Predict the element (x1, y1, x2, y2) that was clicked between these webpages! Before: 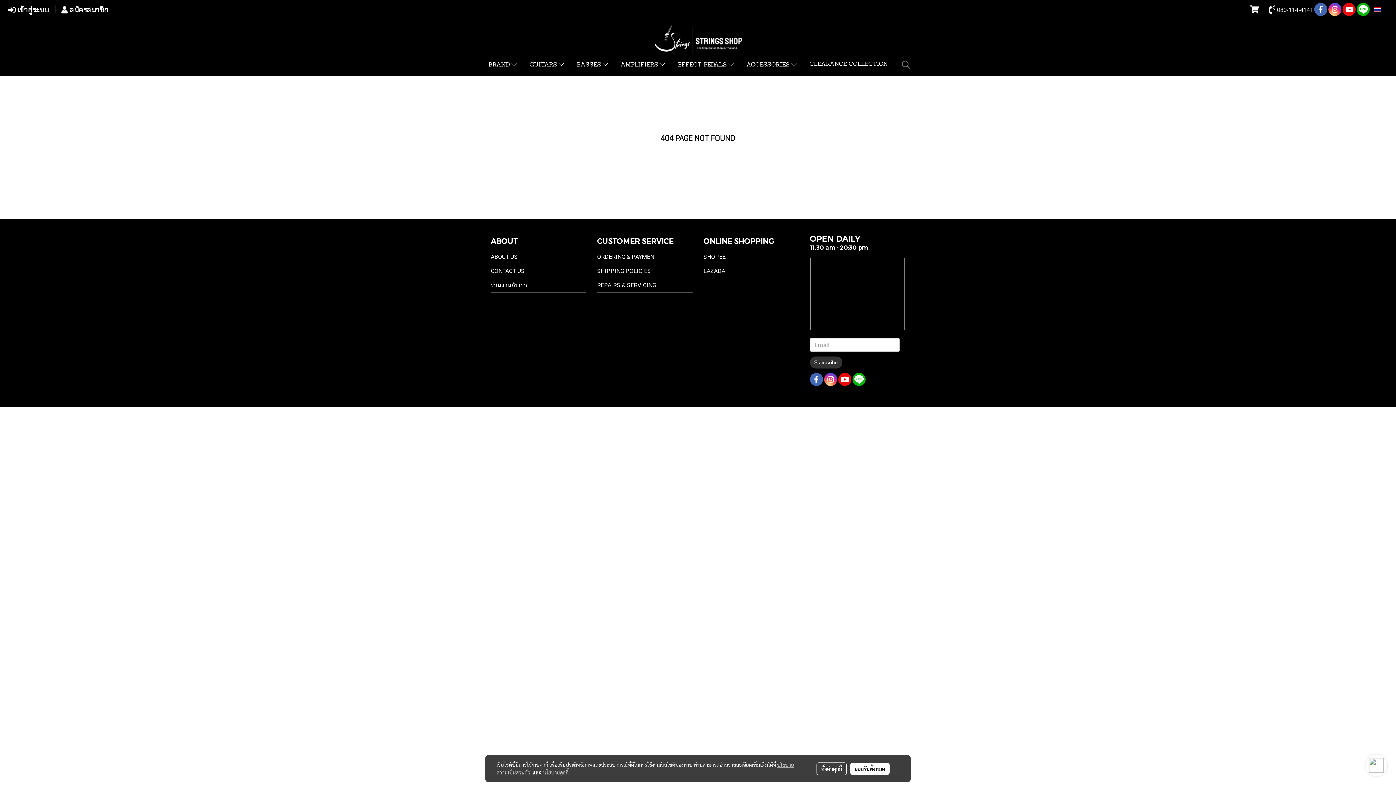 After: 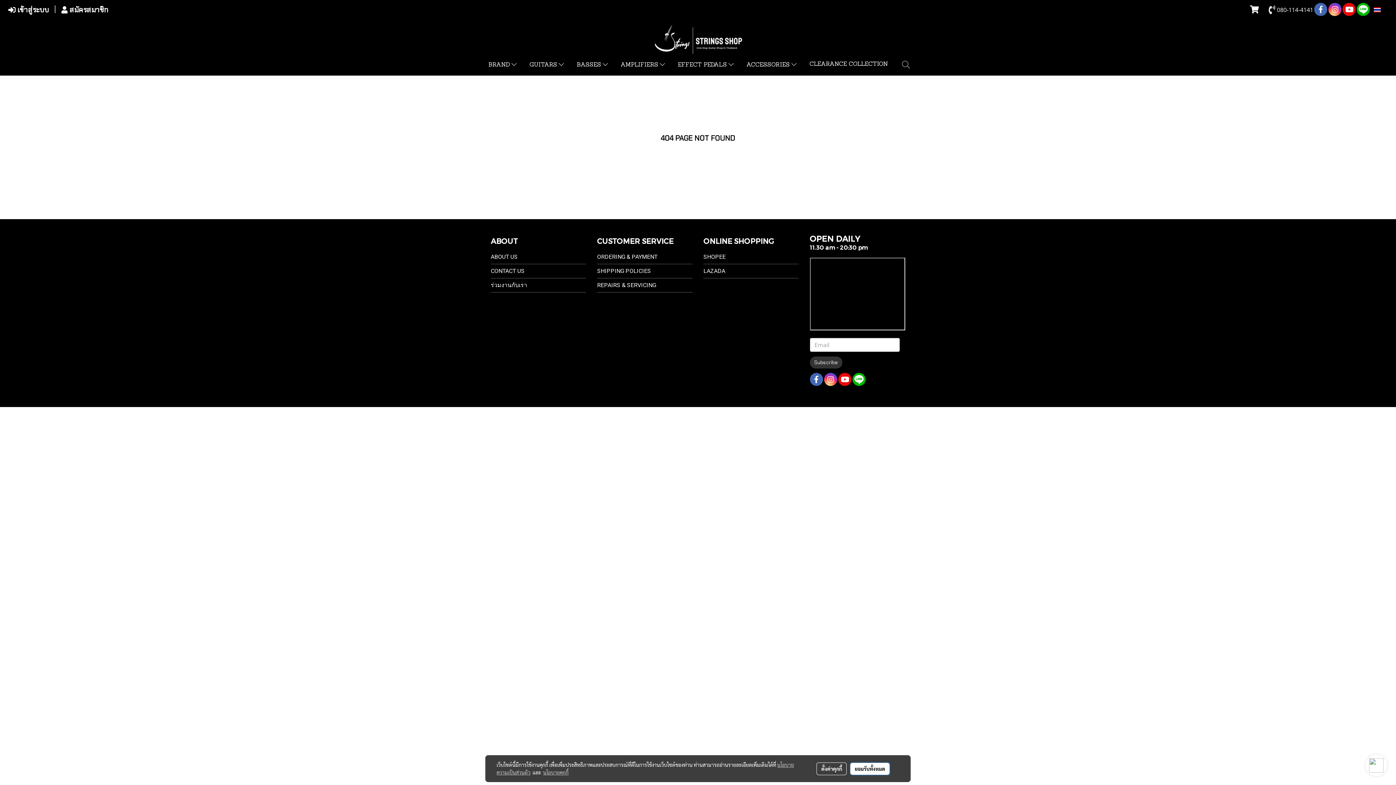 Action: bbox: (850, 763, 889, 775) label: ยอมรับทั้งหมด